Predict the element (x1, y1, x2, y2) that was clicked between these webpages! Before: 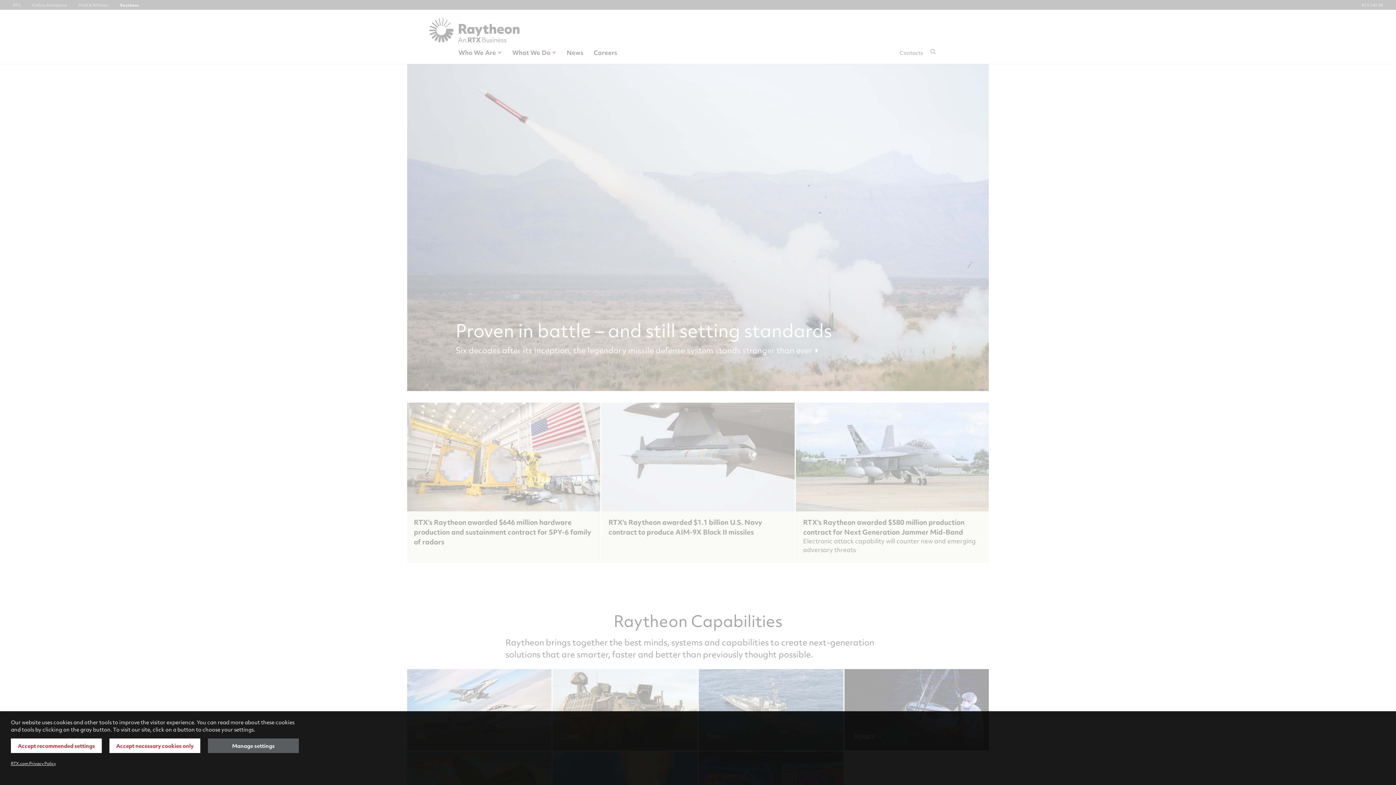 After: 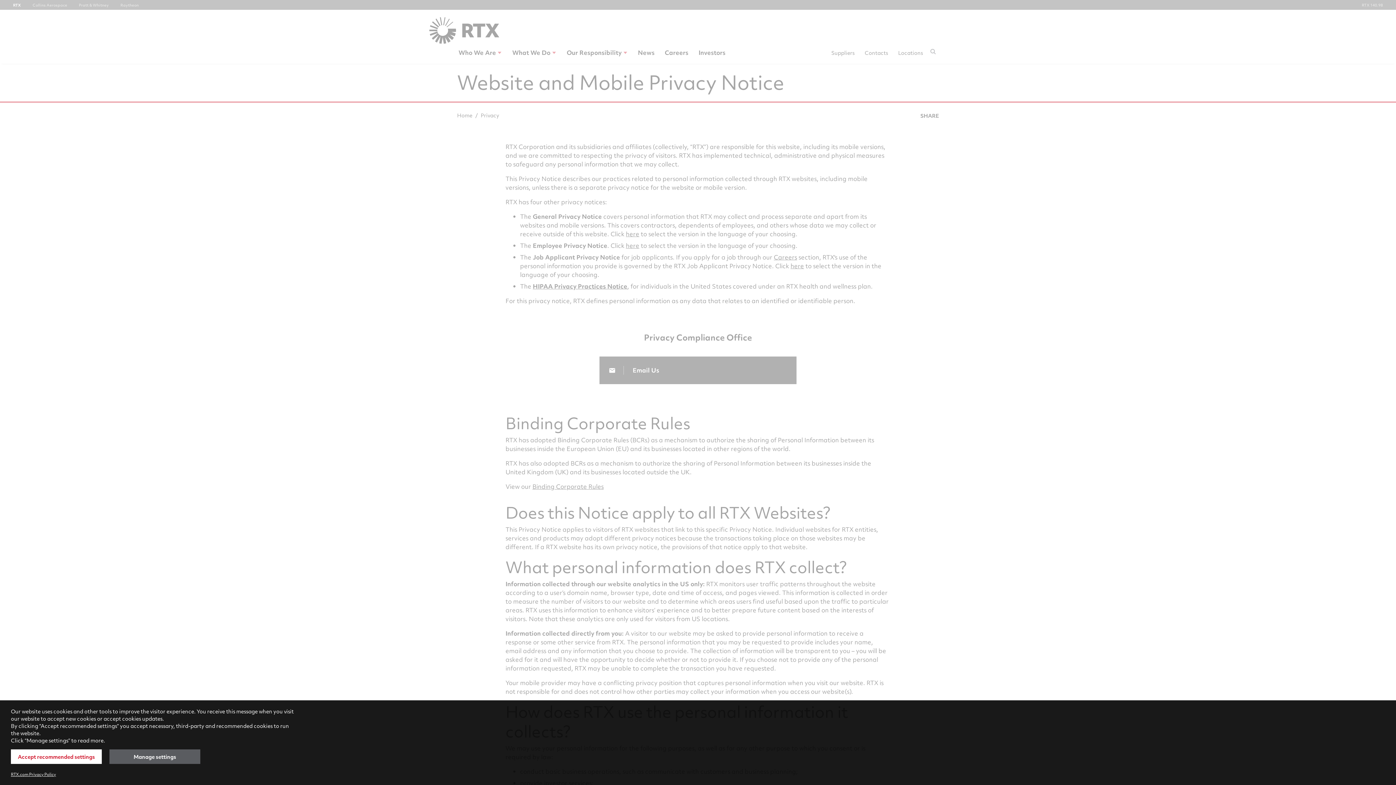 Action: label: RTX.com Privacy Policy bbox: (10, 761, 56, 766)